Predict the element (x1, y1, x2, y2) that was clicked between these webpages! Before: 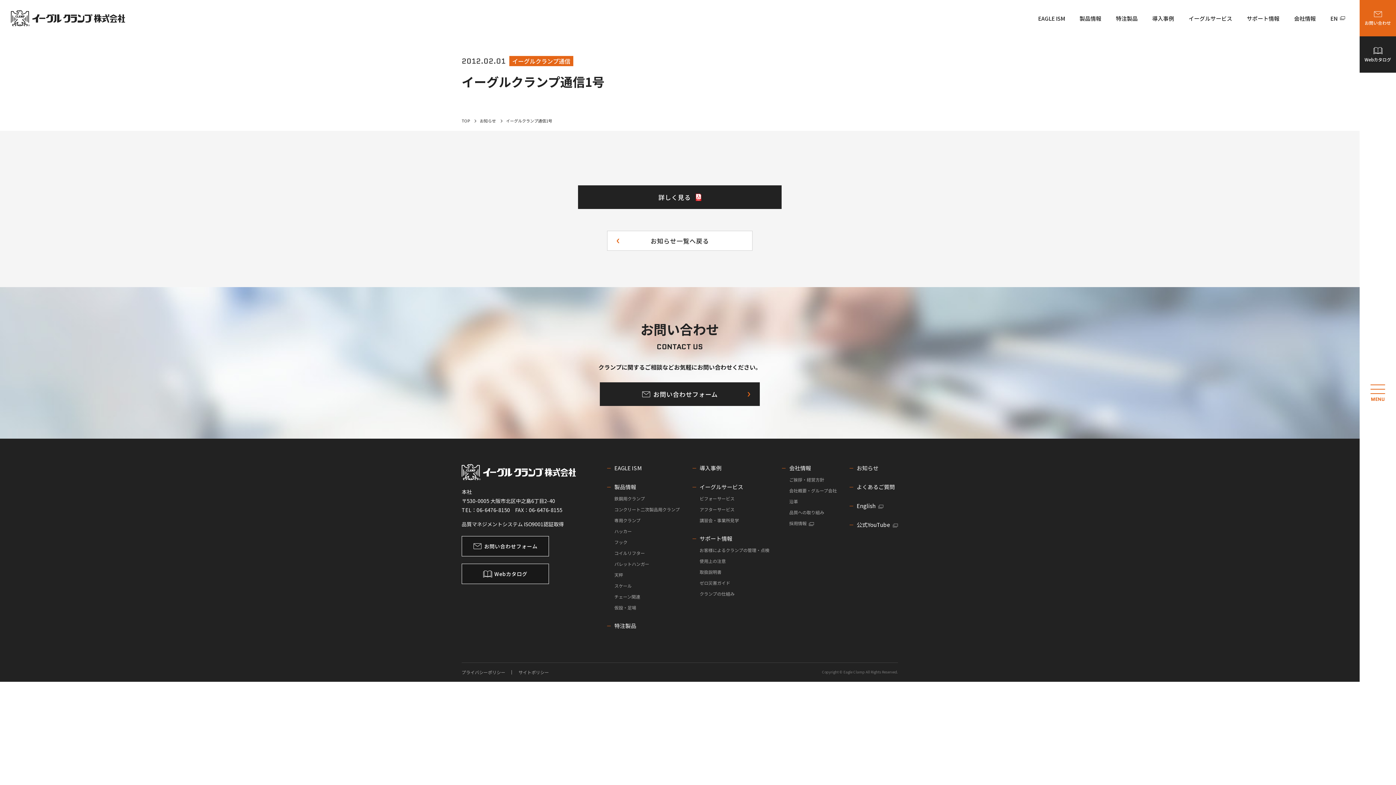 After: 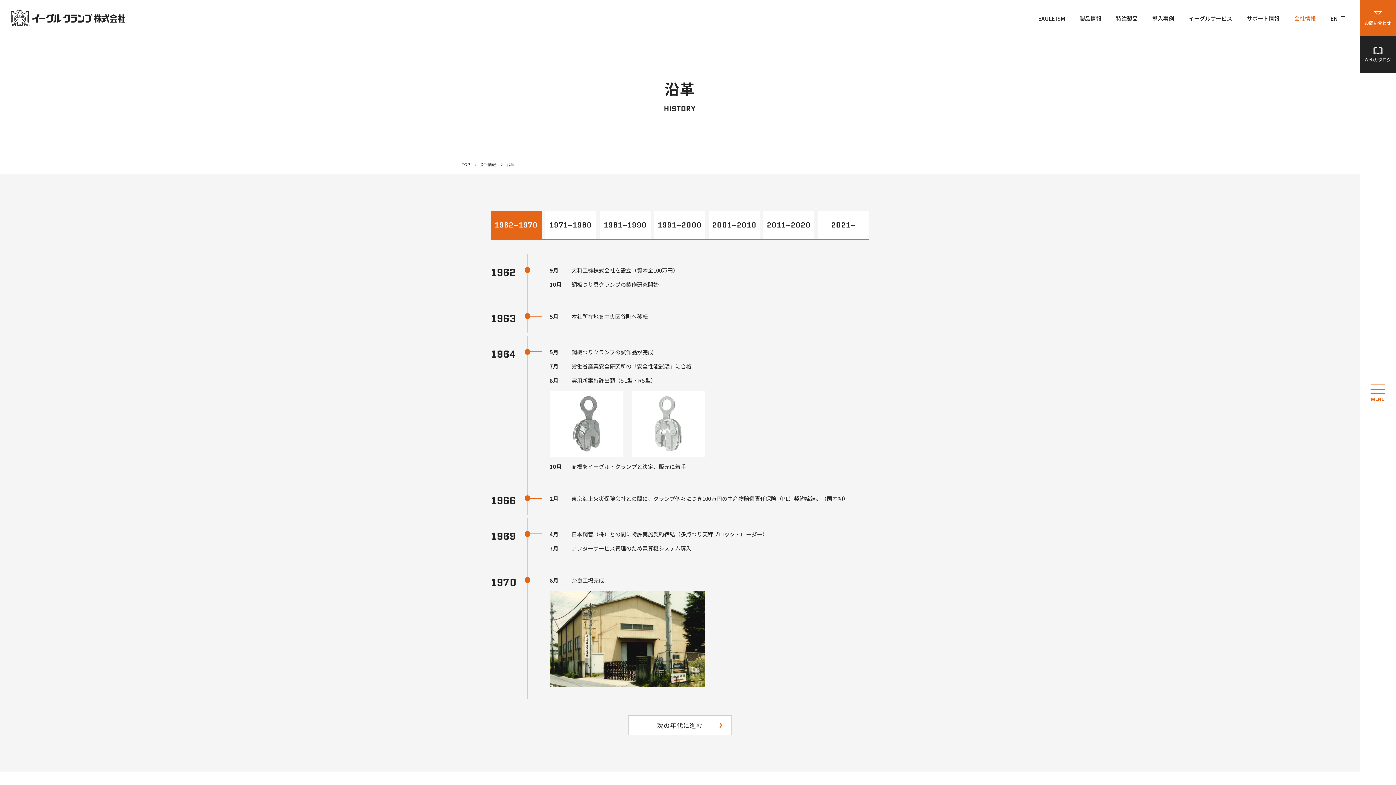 Action: bbox: (789, 498, 798, 504) label: 沿革